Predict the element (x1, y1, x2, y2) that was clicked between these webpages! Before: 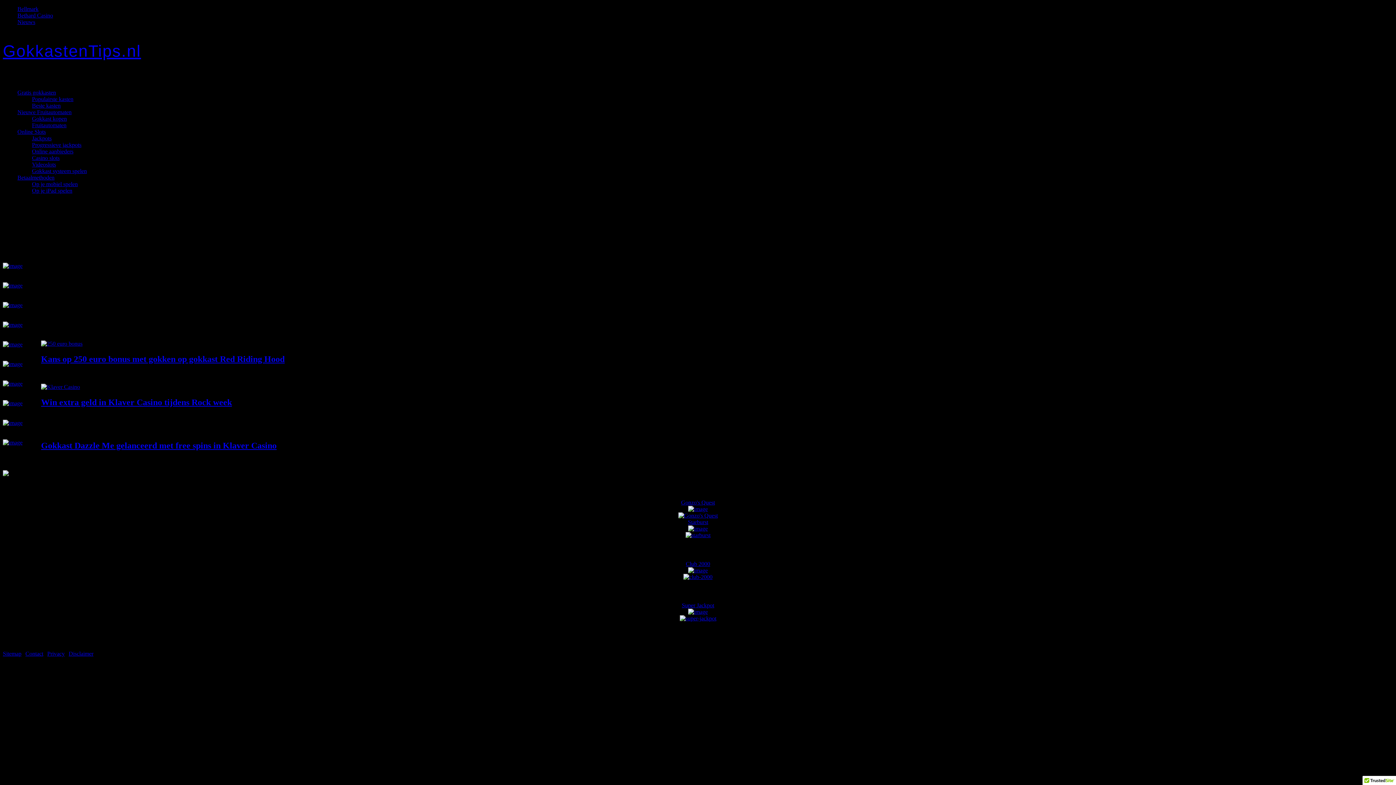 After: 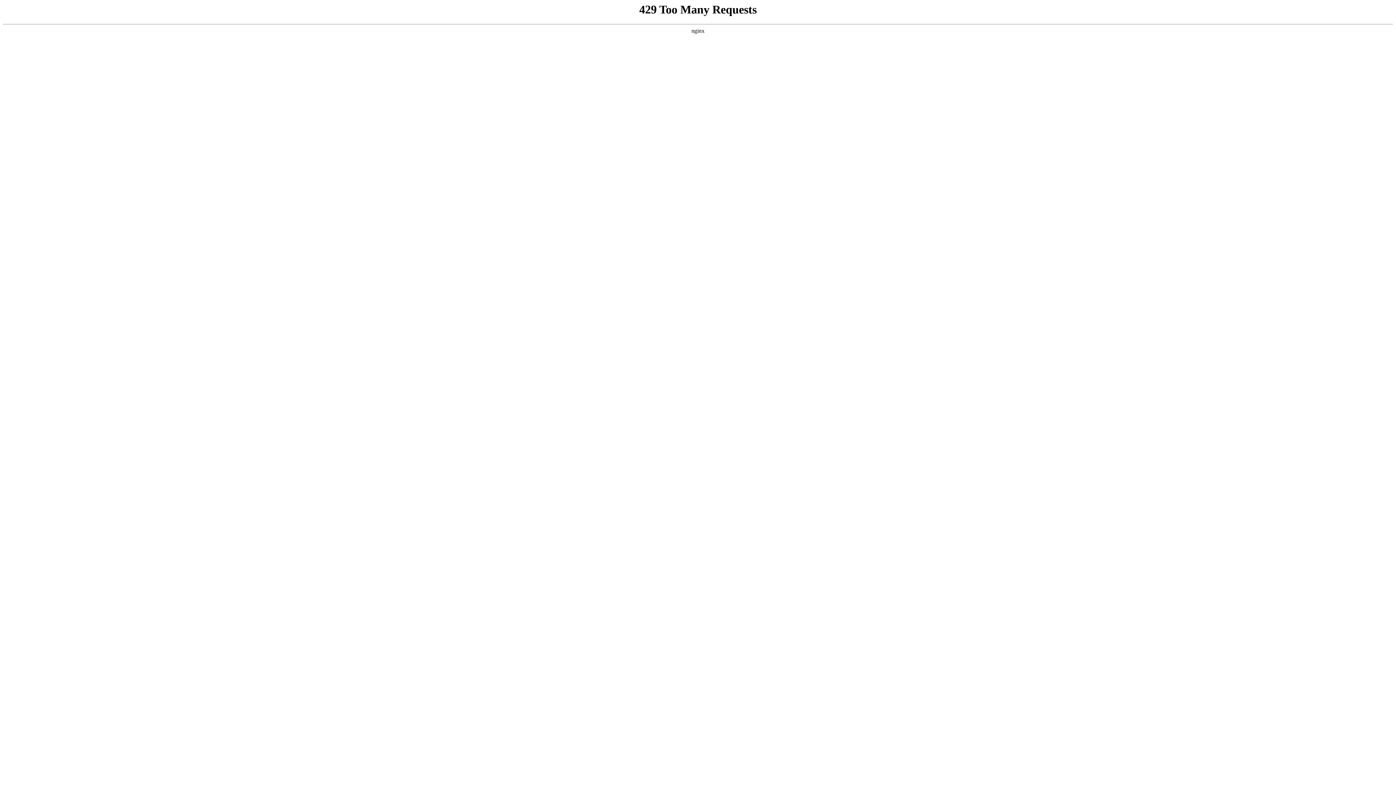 Action: bbox: (32, 181, 77, 187) label: Op je mobiel spelen